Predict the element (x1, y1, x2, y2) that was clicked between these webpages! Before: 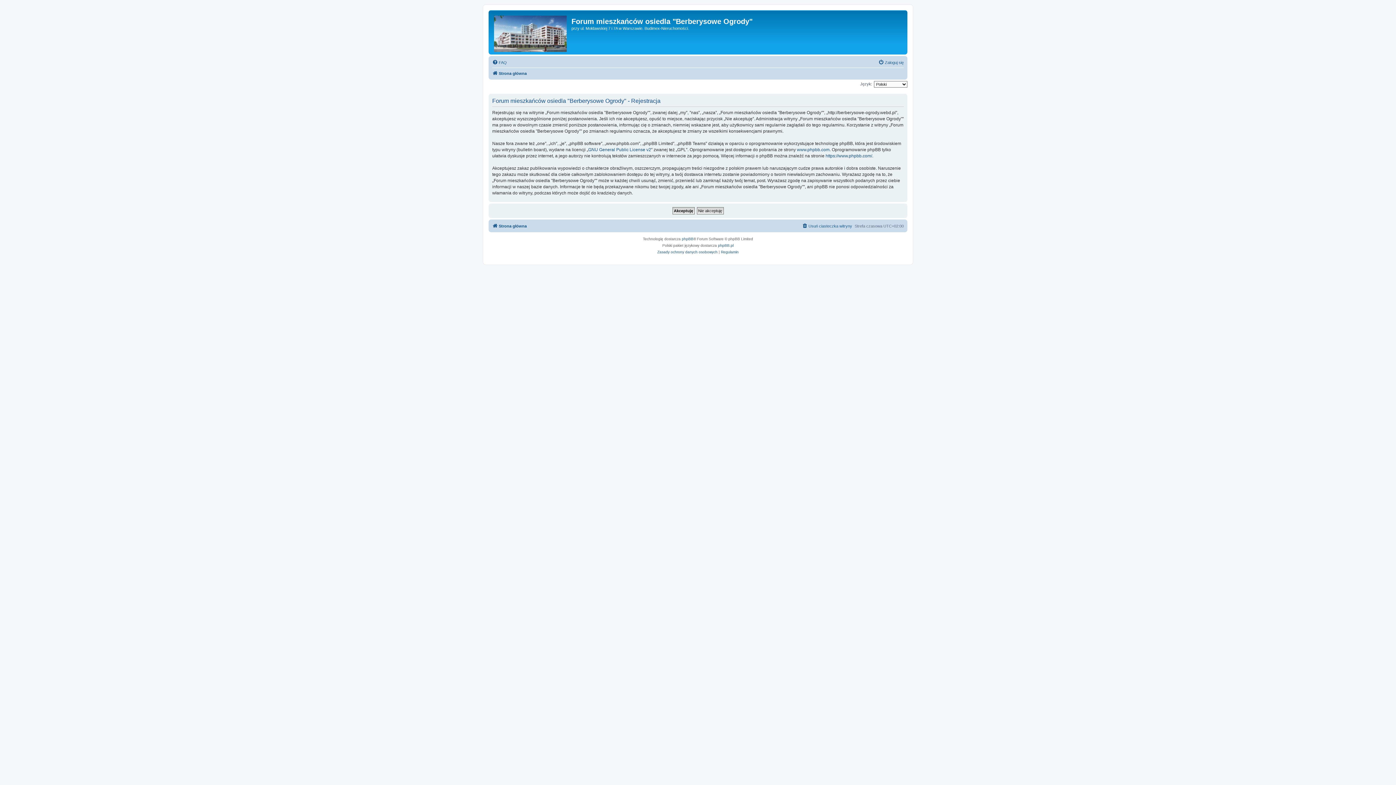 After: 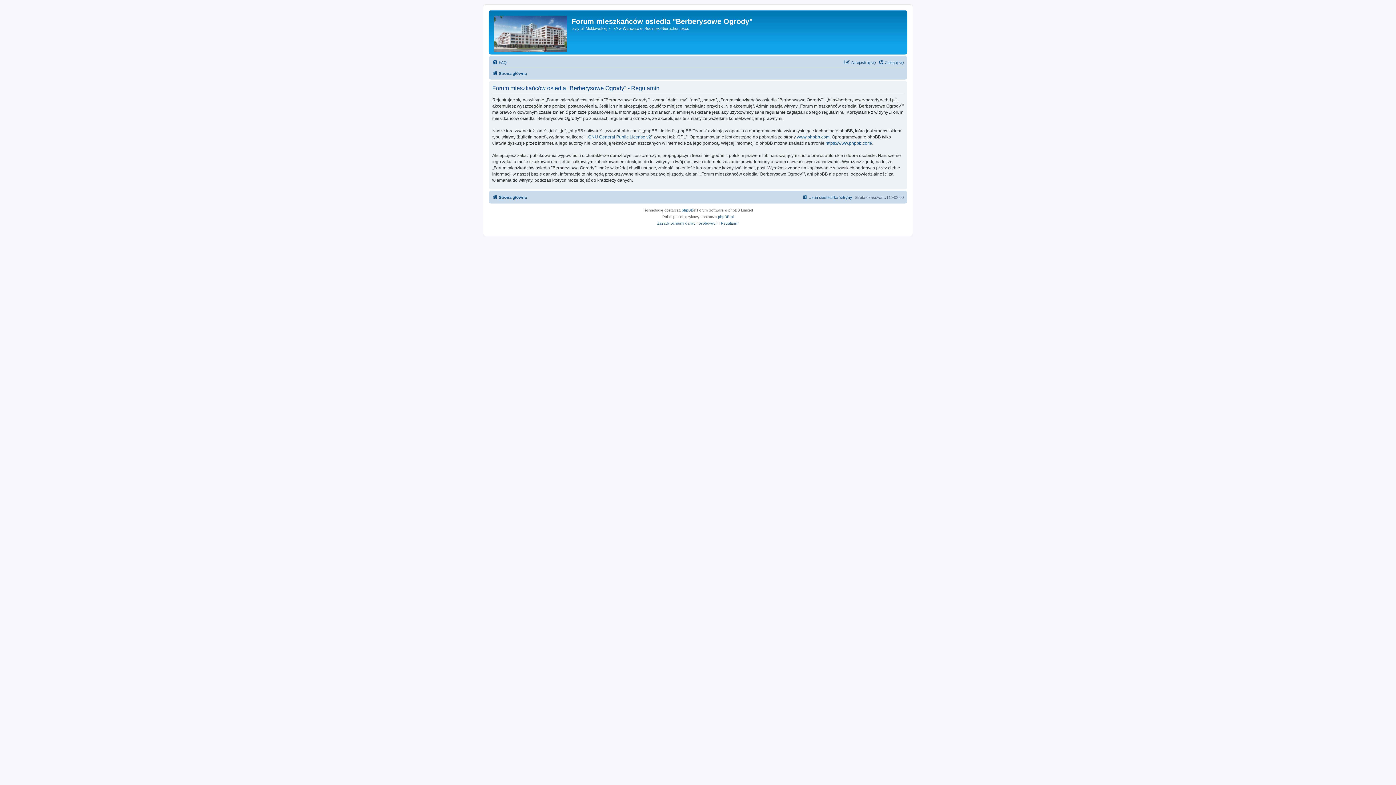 Action: label: Regulamin bbox: (721, 248, 738, 255)